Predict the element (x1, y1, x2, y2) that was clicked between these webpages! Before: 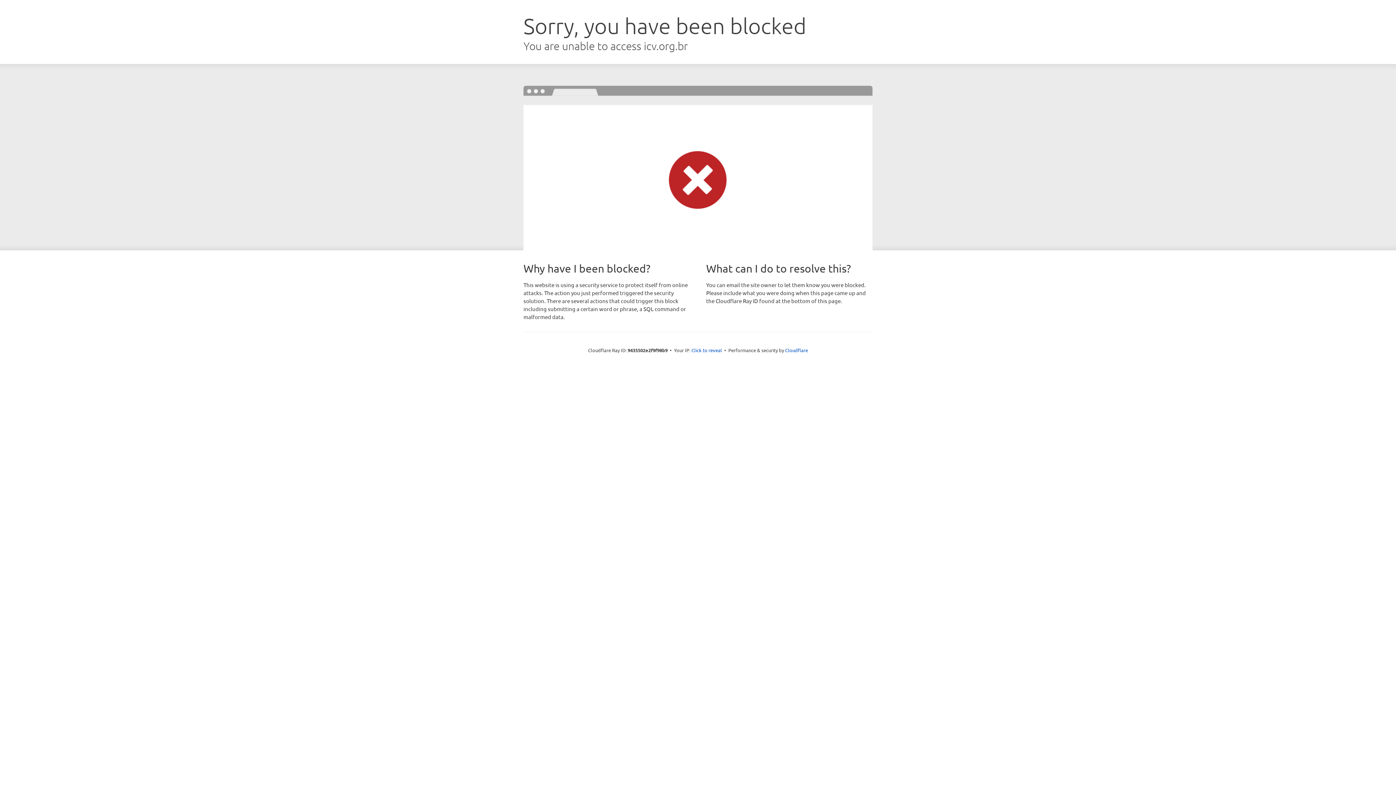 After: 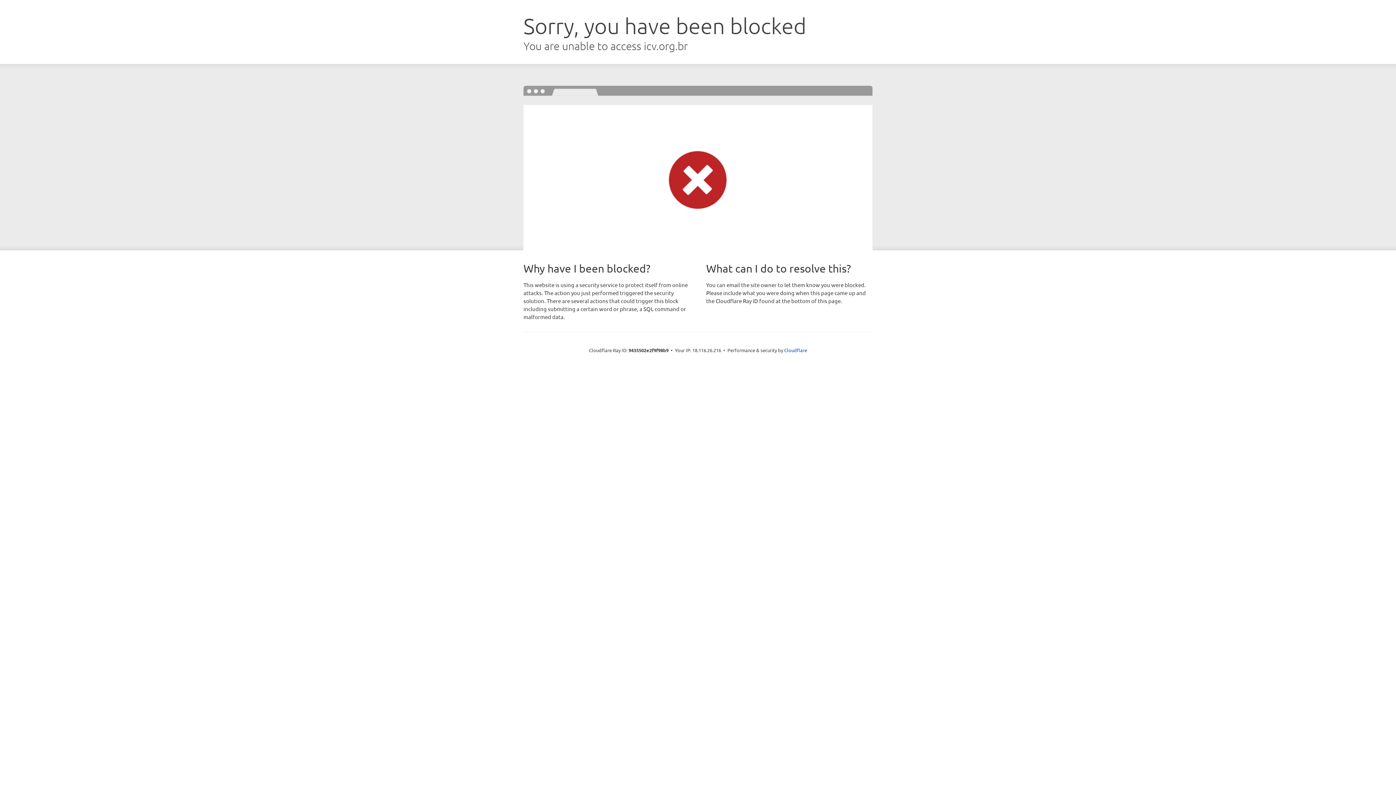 Action: label: Click to reveal bbox: (691, 346, 722, 353)